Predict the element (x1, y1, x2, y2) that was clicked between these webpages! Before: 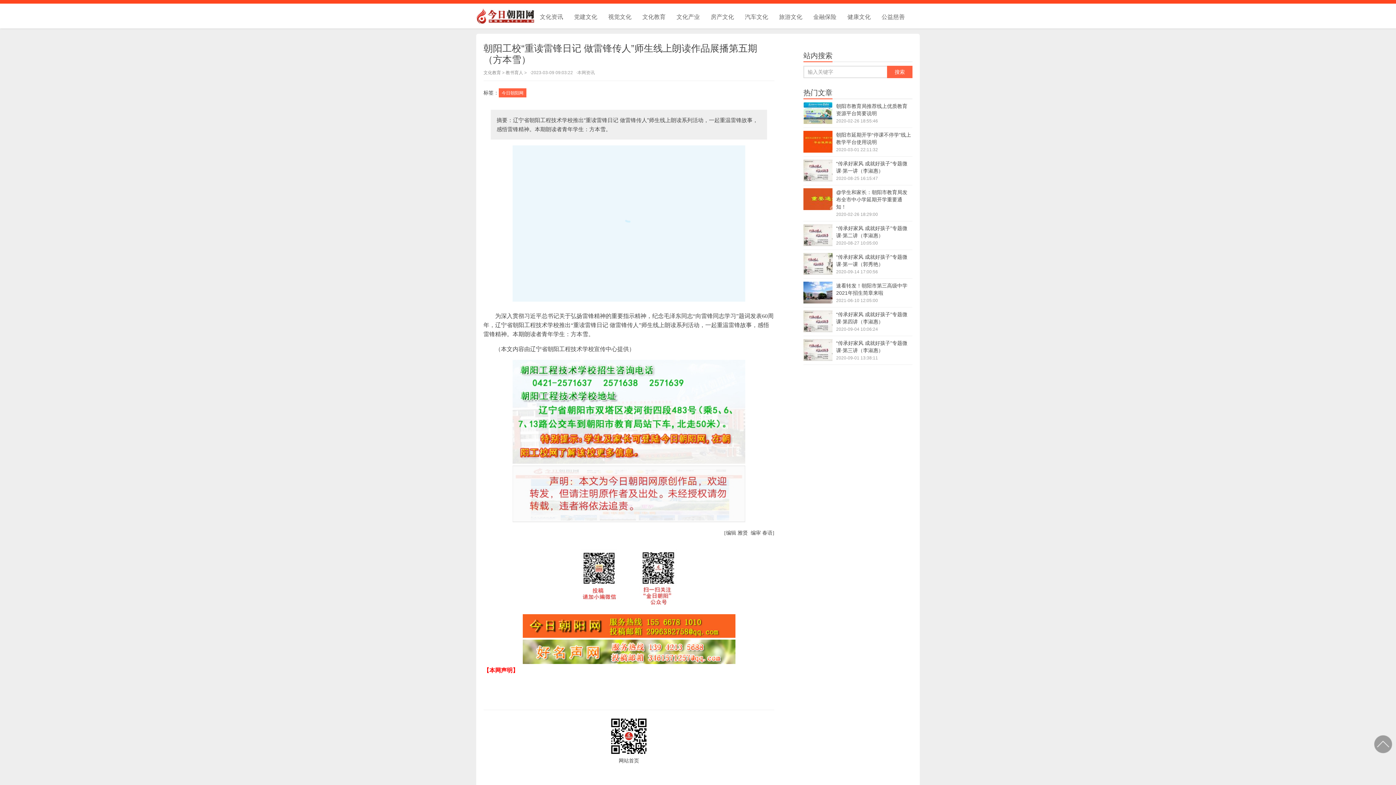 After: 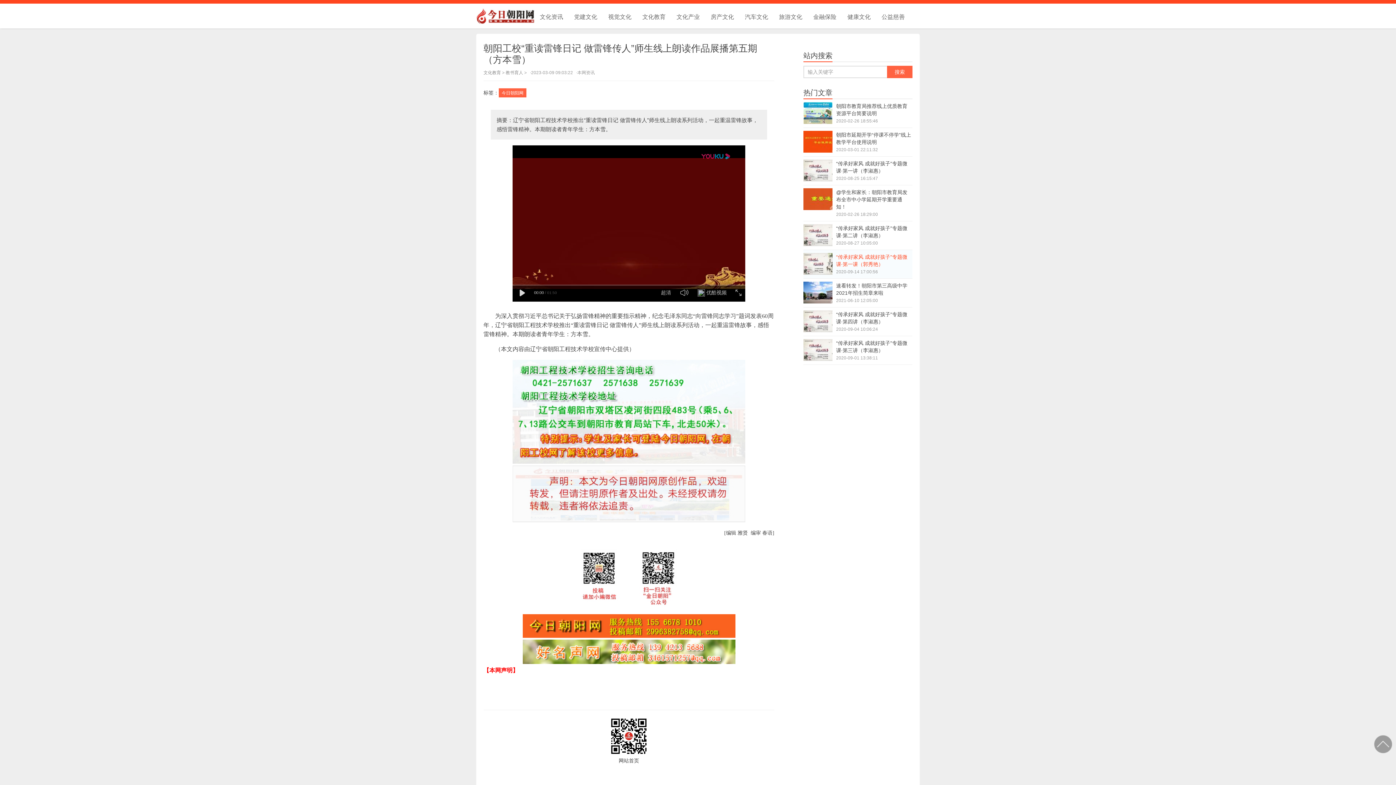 Action: bbox: (803, 250, 912, 278) label: “传承好家风 成就好孩子”专题微课·第一课（郭秀艳）
2020-09-14 17:00:56